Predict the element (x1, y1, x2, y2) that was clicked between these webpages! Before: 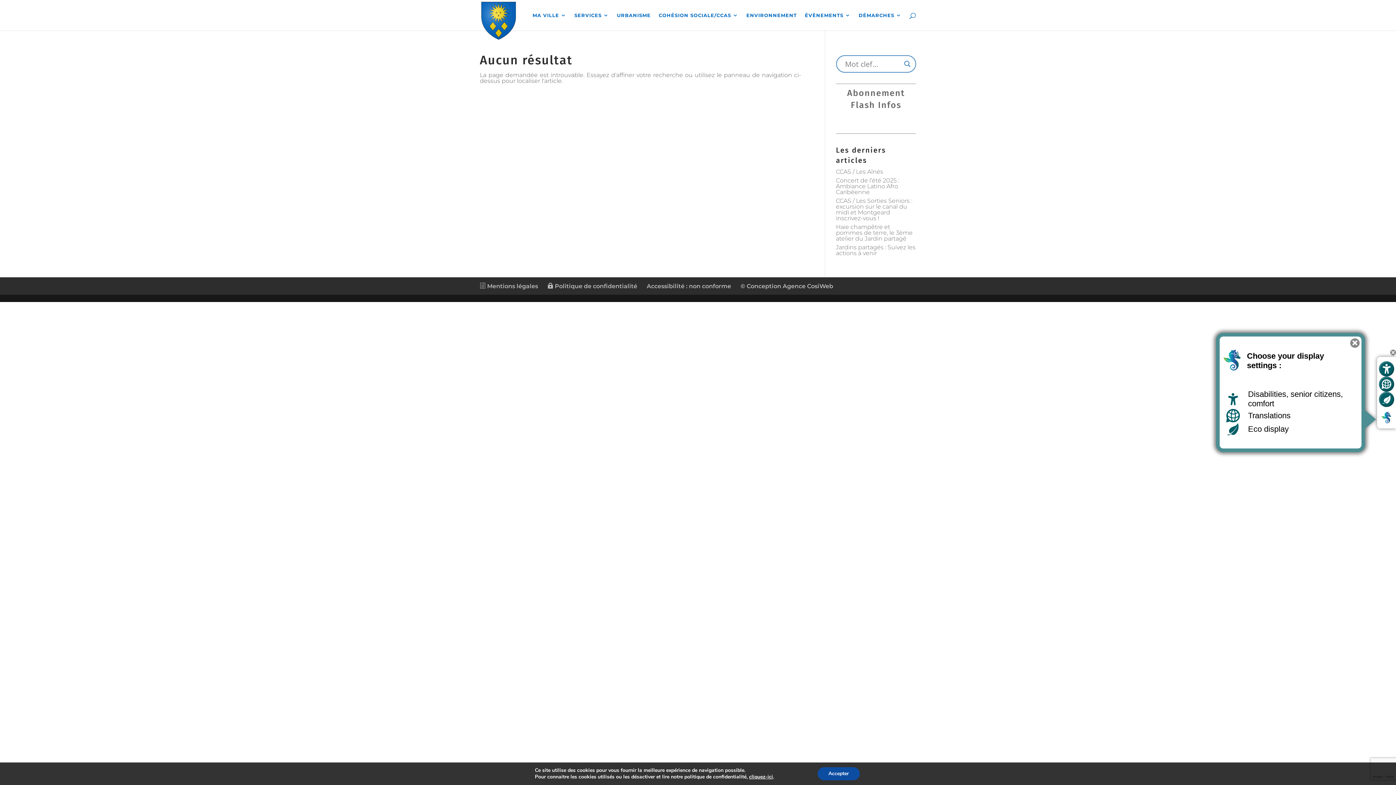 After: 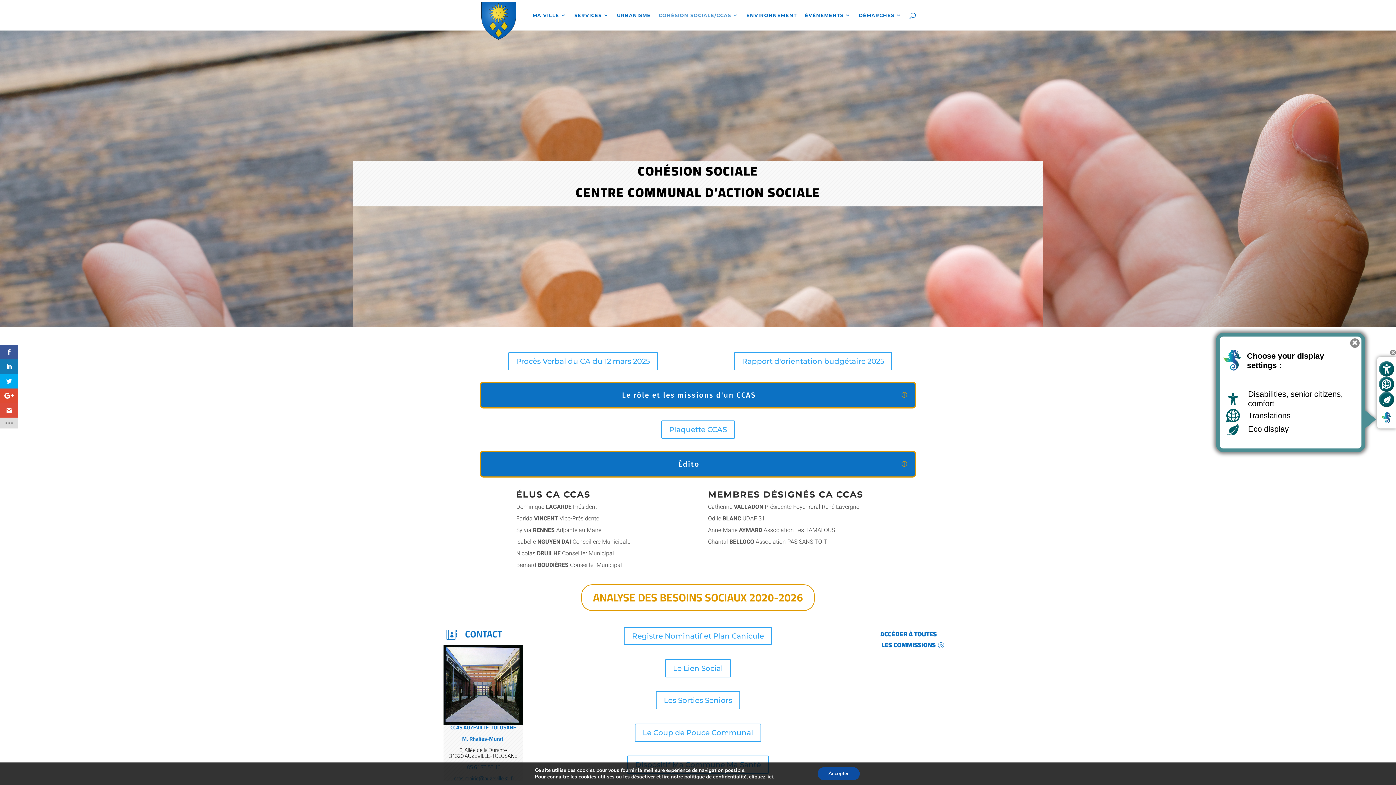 Action: label: COHÉSION SOCIALE/CCAS bbox: (658, 12, 738, 30)